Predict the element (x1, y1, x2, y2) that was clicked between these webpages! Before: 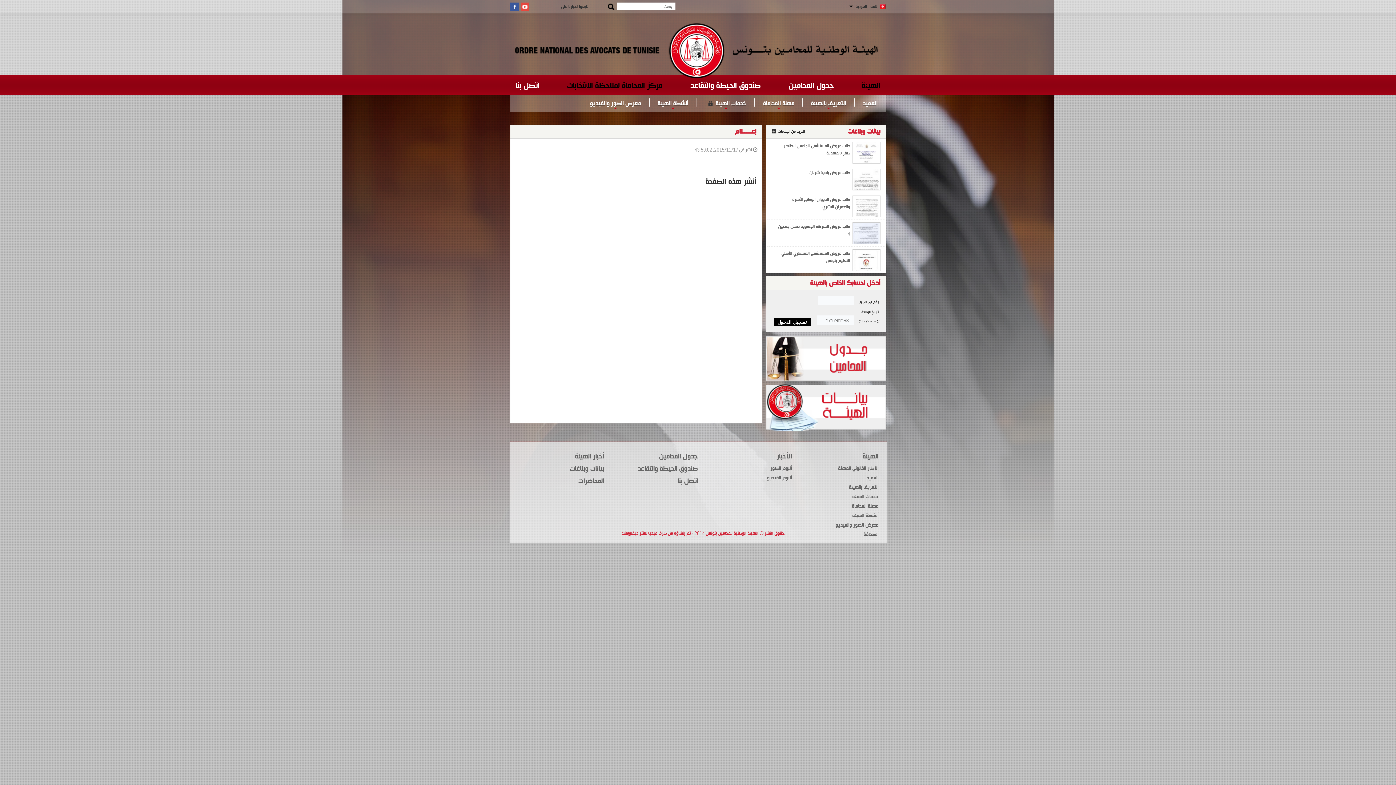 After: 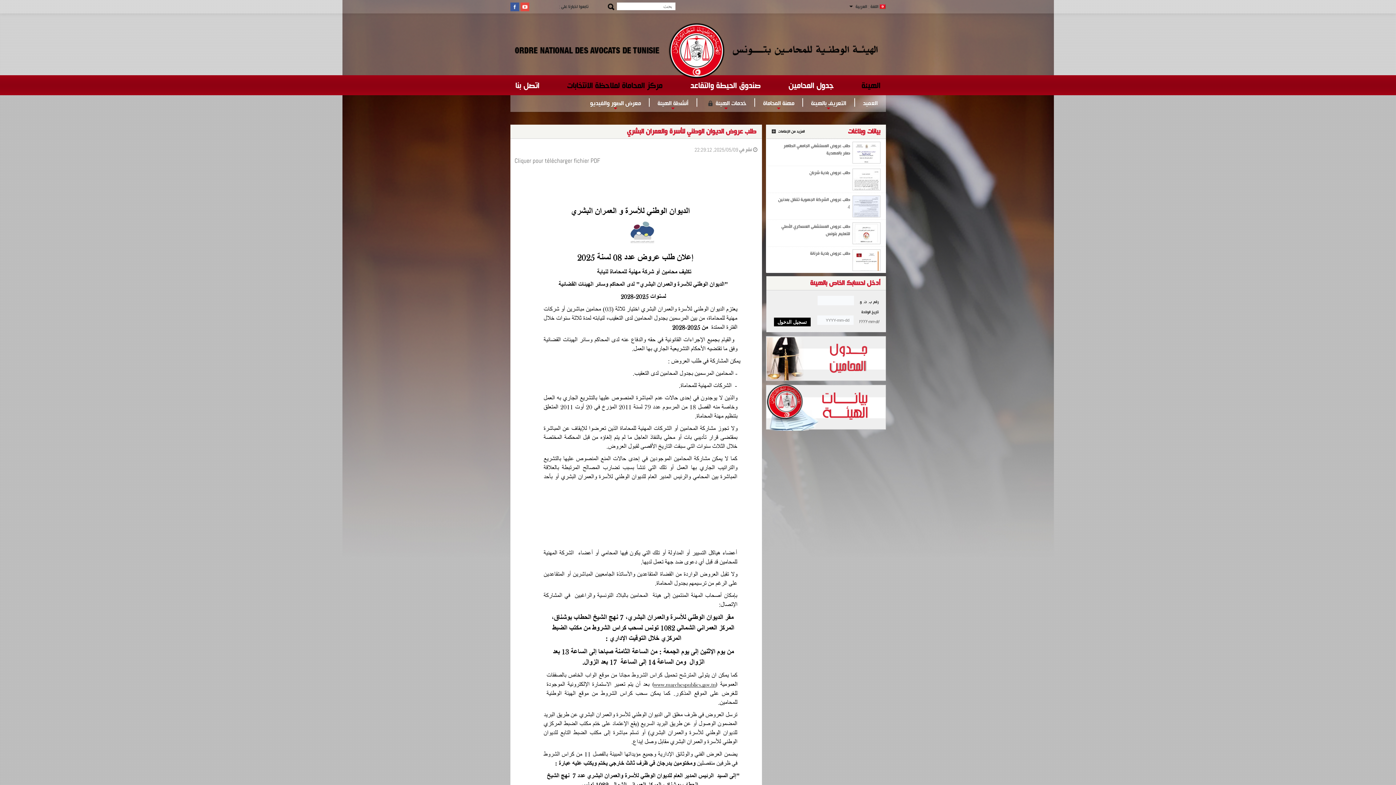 Action: bbox: (852, 195, 880, 217)